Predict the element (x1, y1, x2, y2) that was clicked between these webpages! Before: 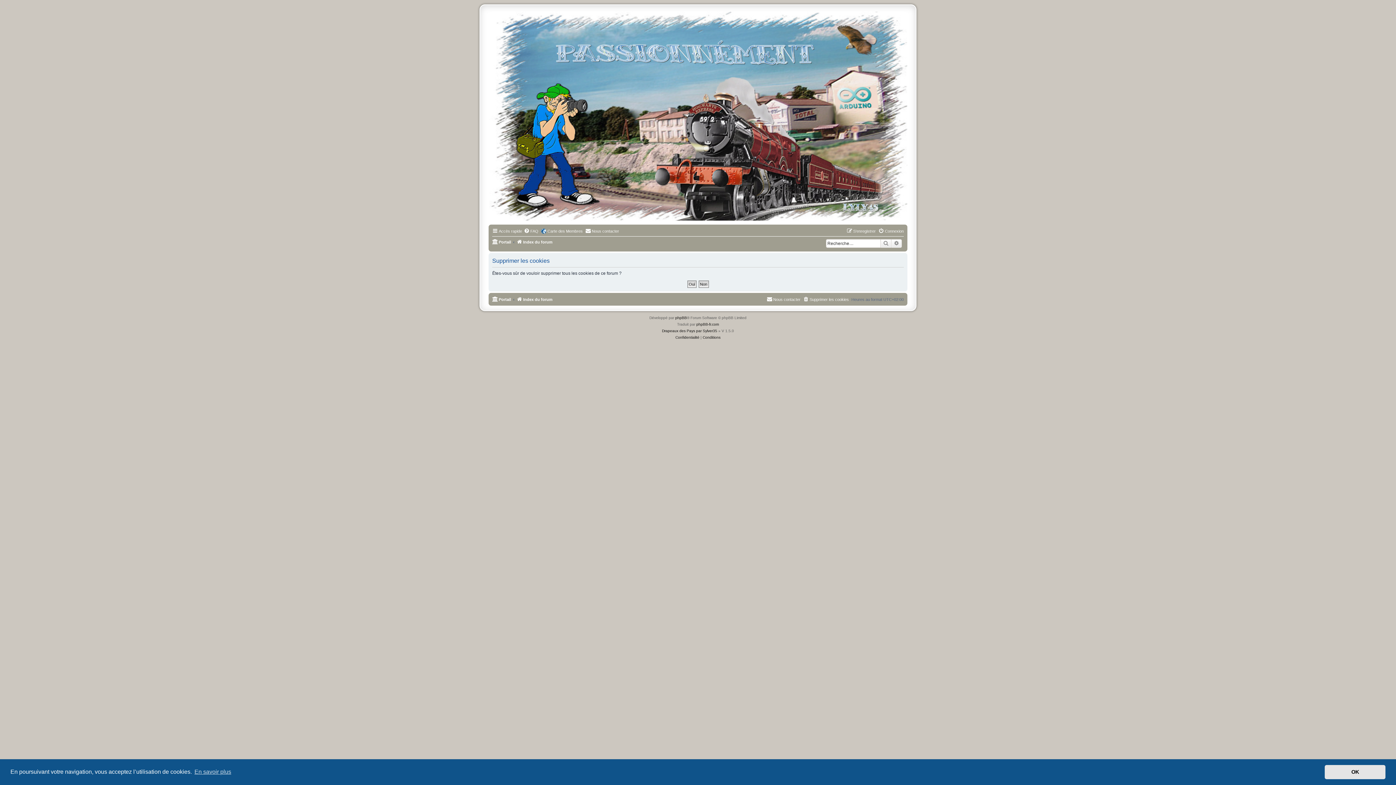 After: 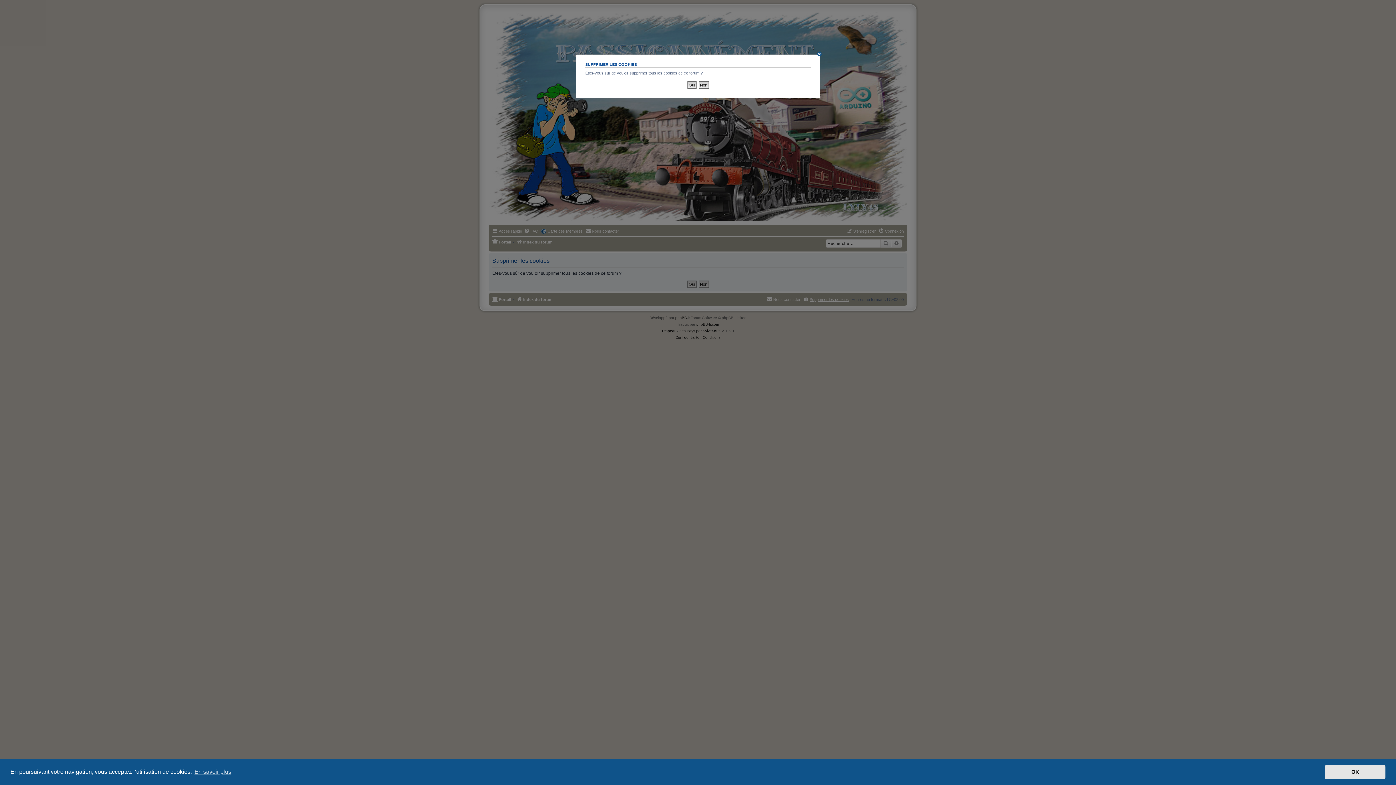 Action: bbox: (803, 295, 849, 304) label: Supprimer les cookies